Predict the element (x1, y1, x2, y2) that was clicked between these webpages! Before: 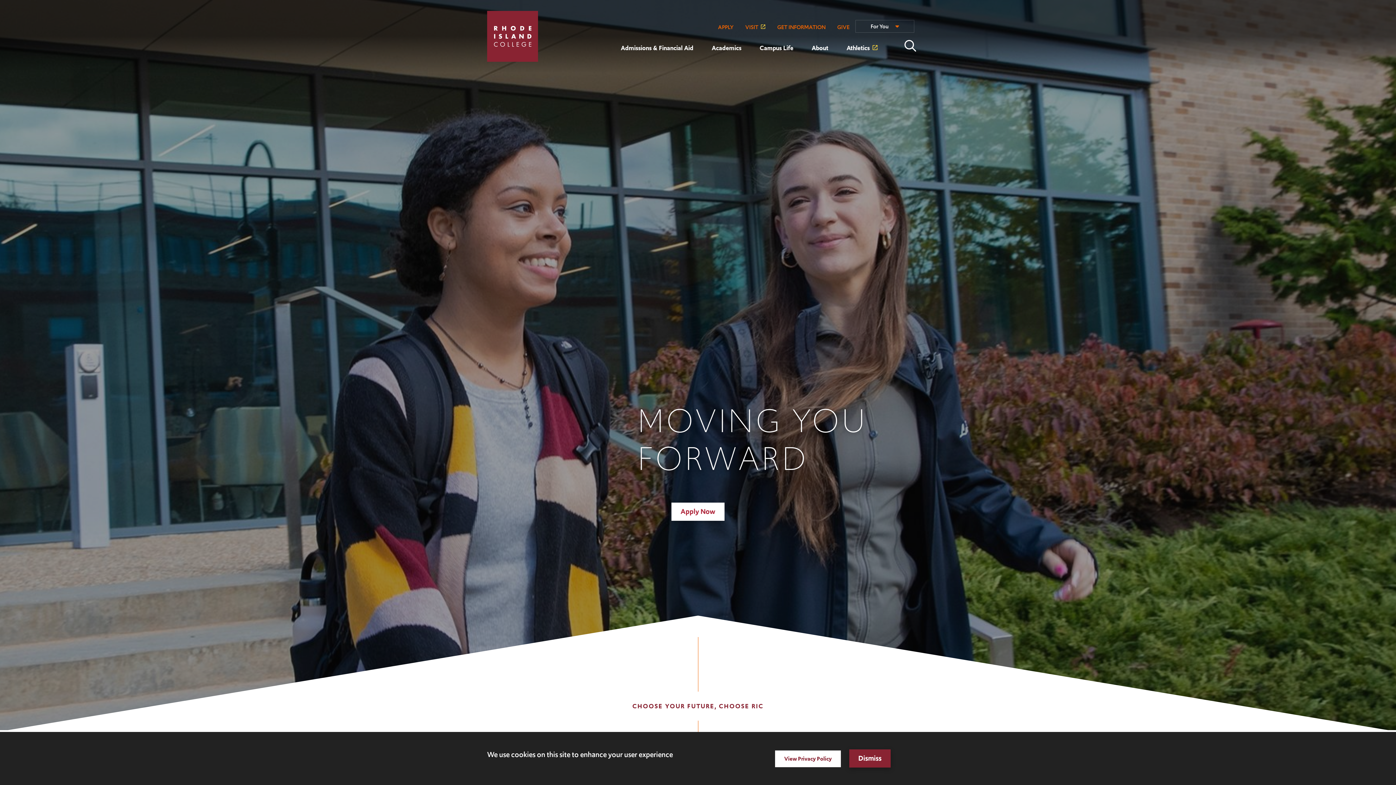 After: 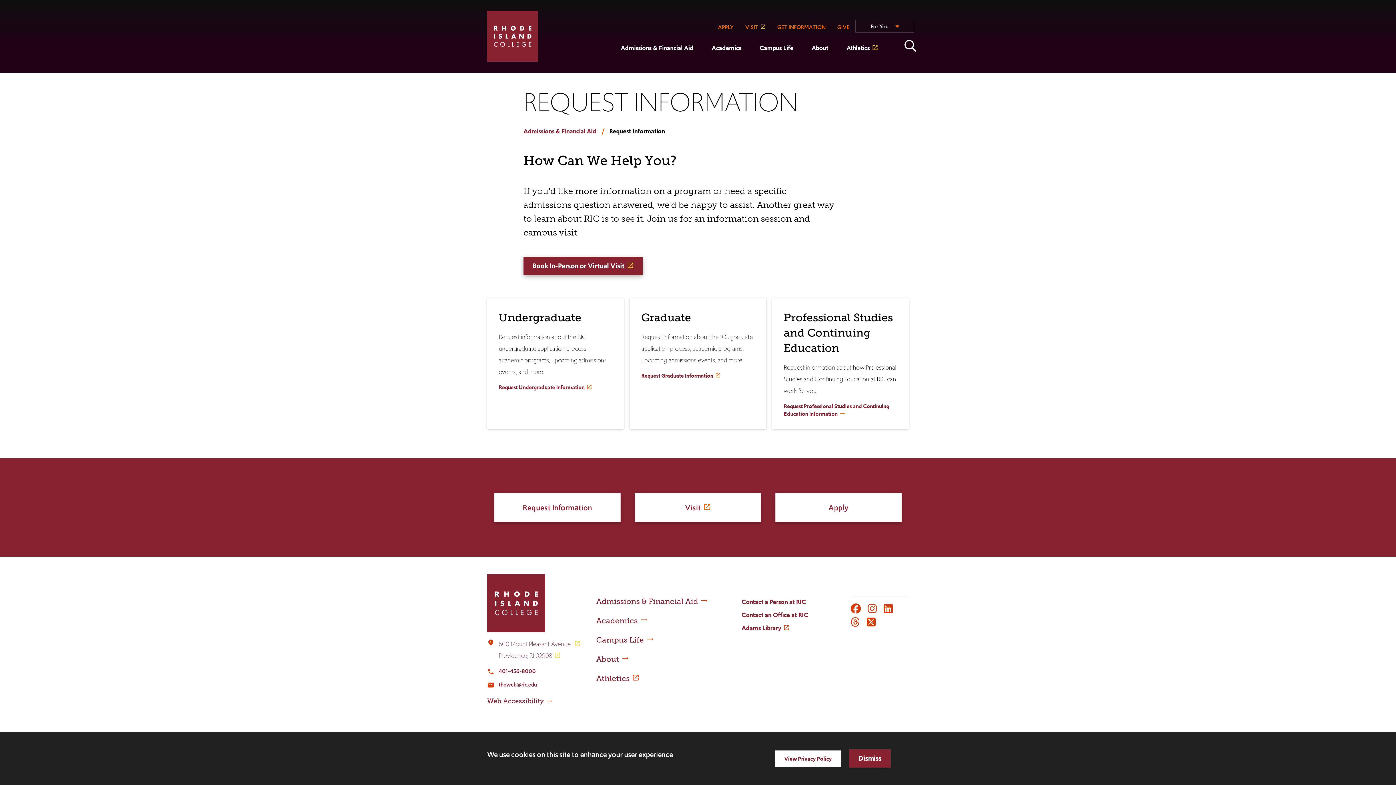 Action: label: GET INFORMATION bbox: (771, 20, 831, 34)